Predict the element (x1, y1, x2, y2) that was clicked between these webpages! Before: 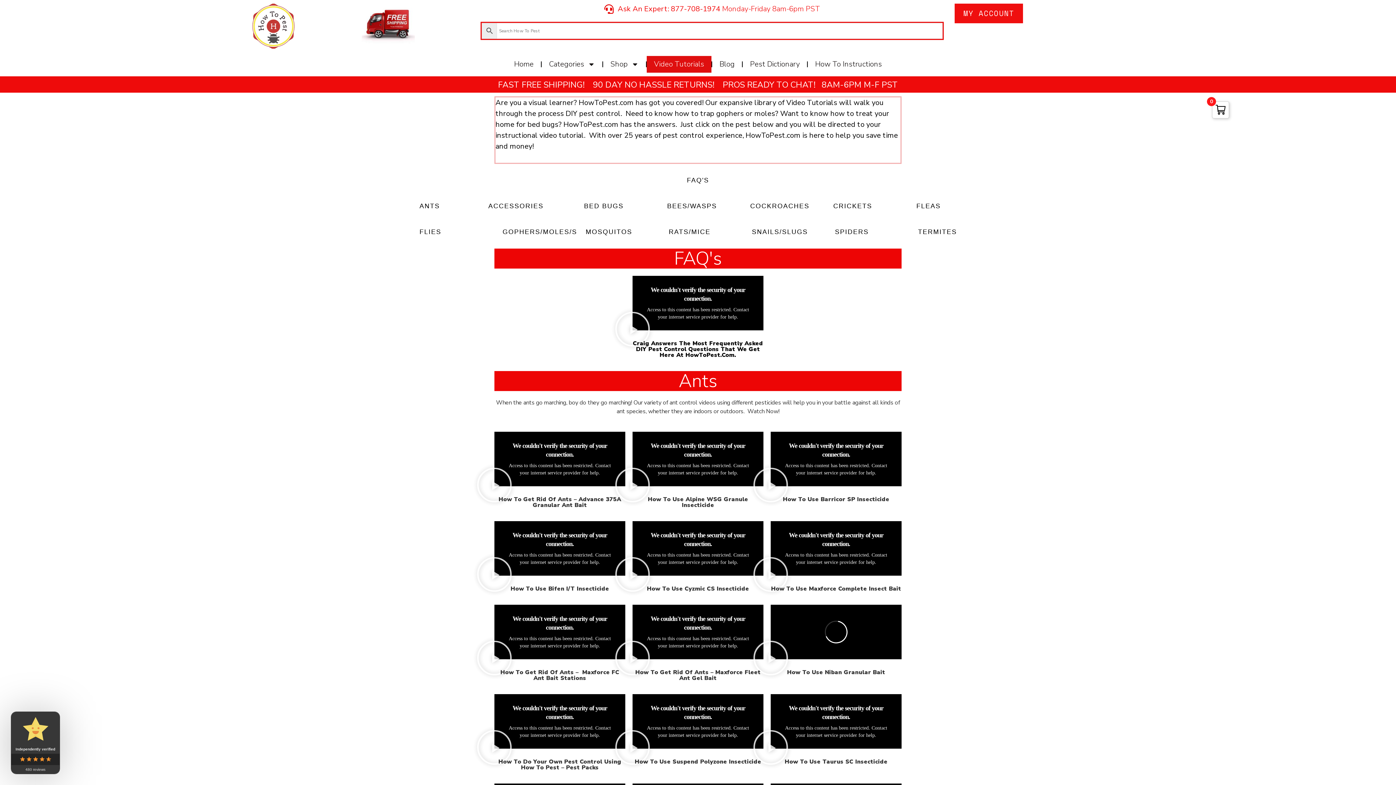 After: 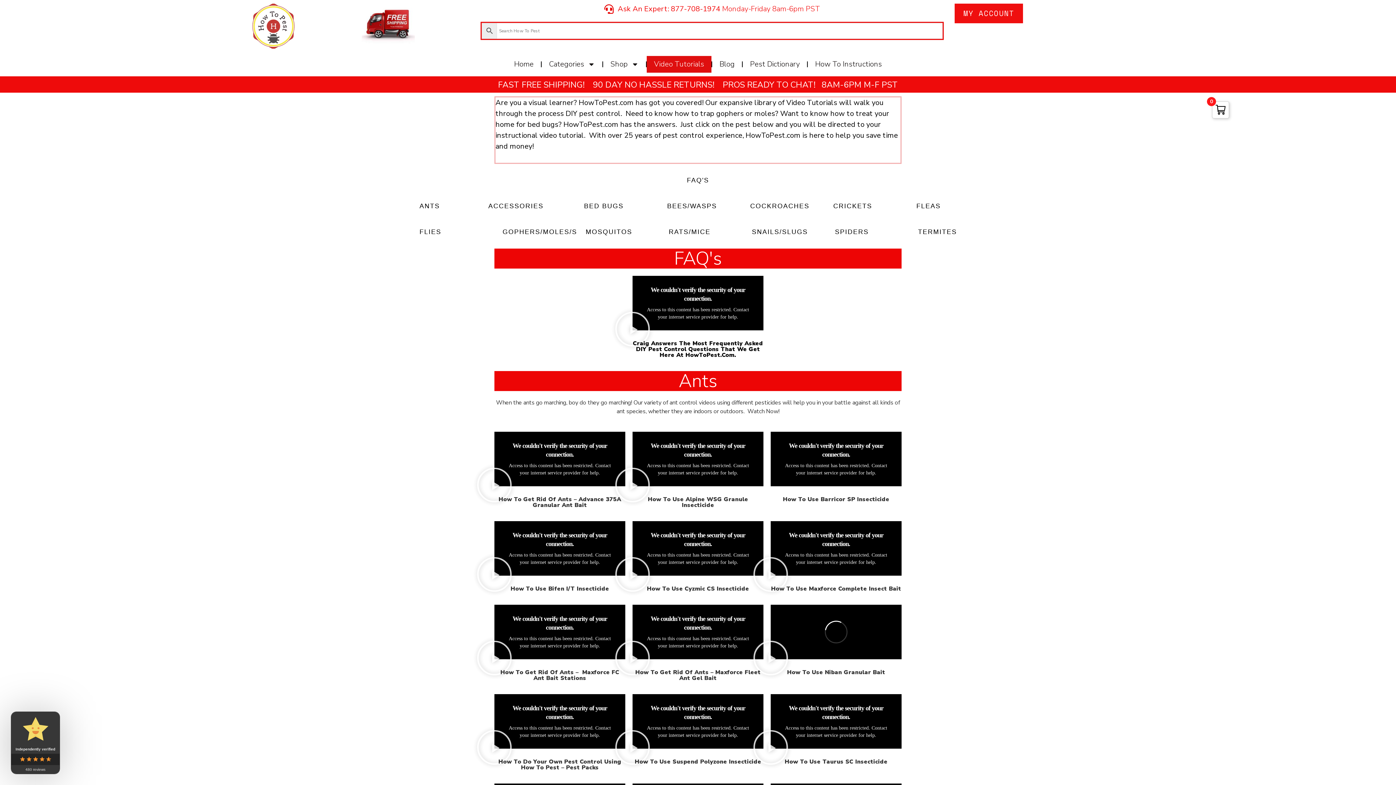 Action: bbox: (752, 466, 789, 505) label: Play Video